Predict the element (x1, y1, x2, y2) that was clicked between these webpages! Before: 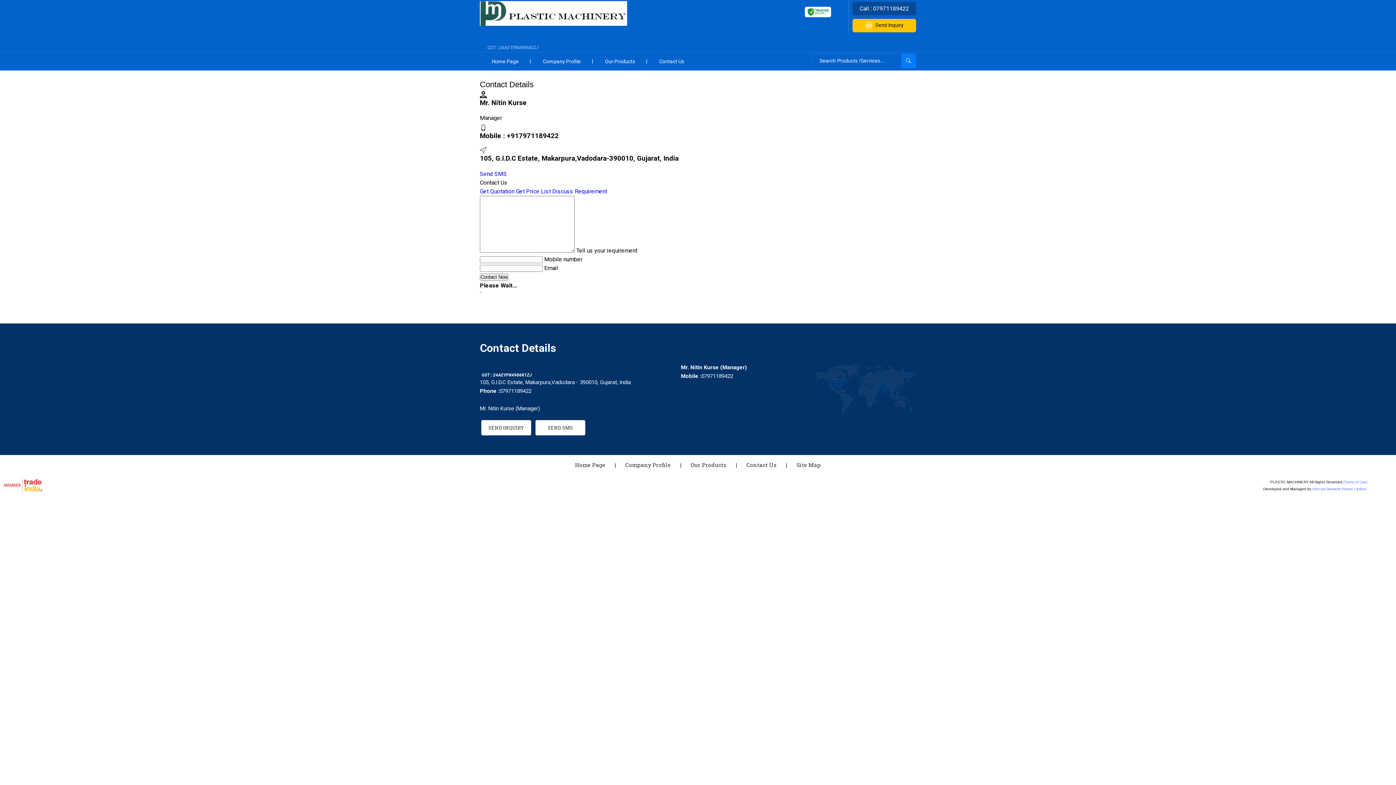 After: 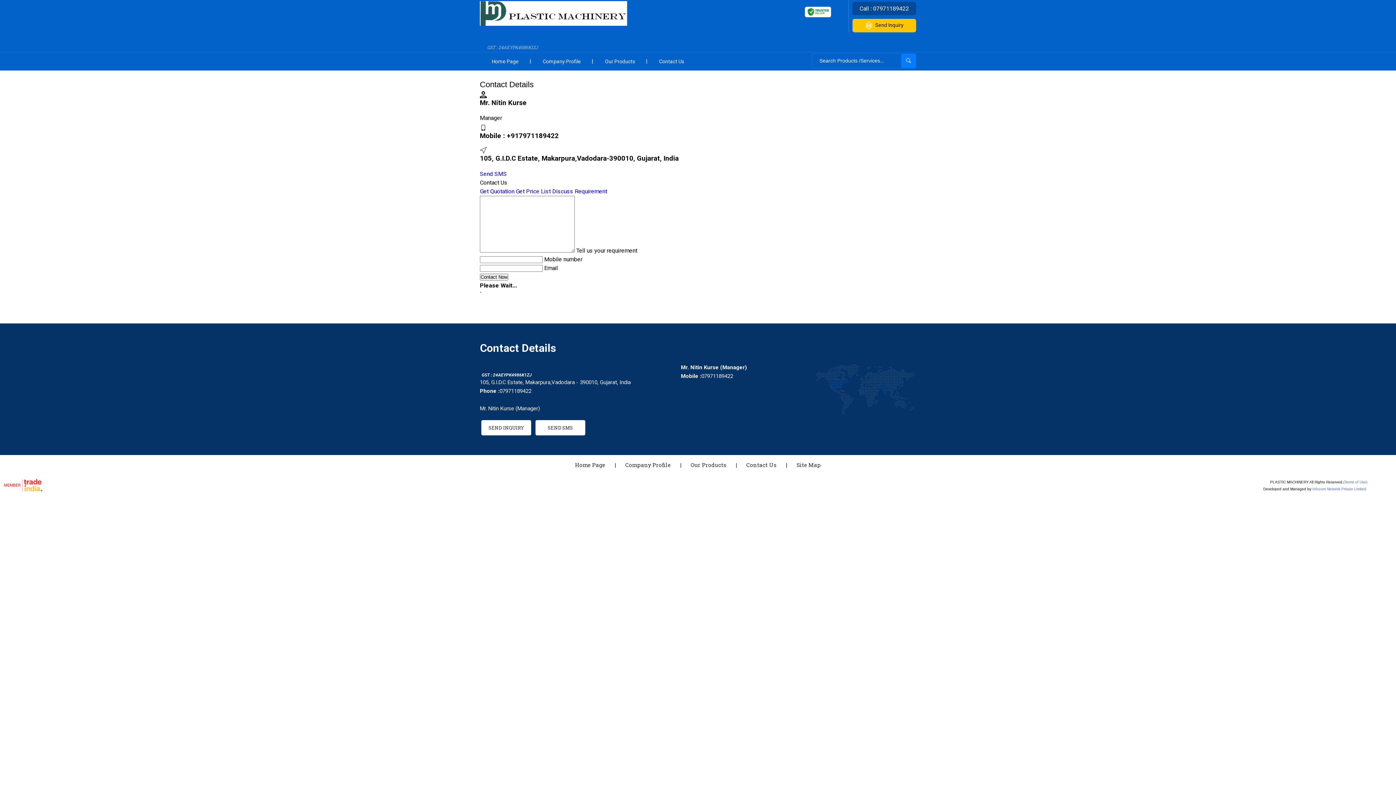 Action: bbox: (1312, 487, 1367, 491) label: Infocom Network Private Limited.